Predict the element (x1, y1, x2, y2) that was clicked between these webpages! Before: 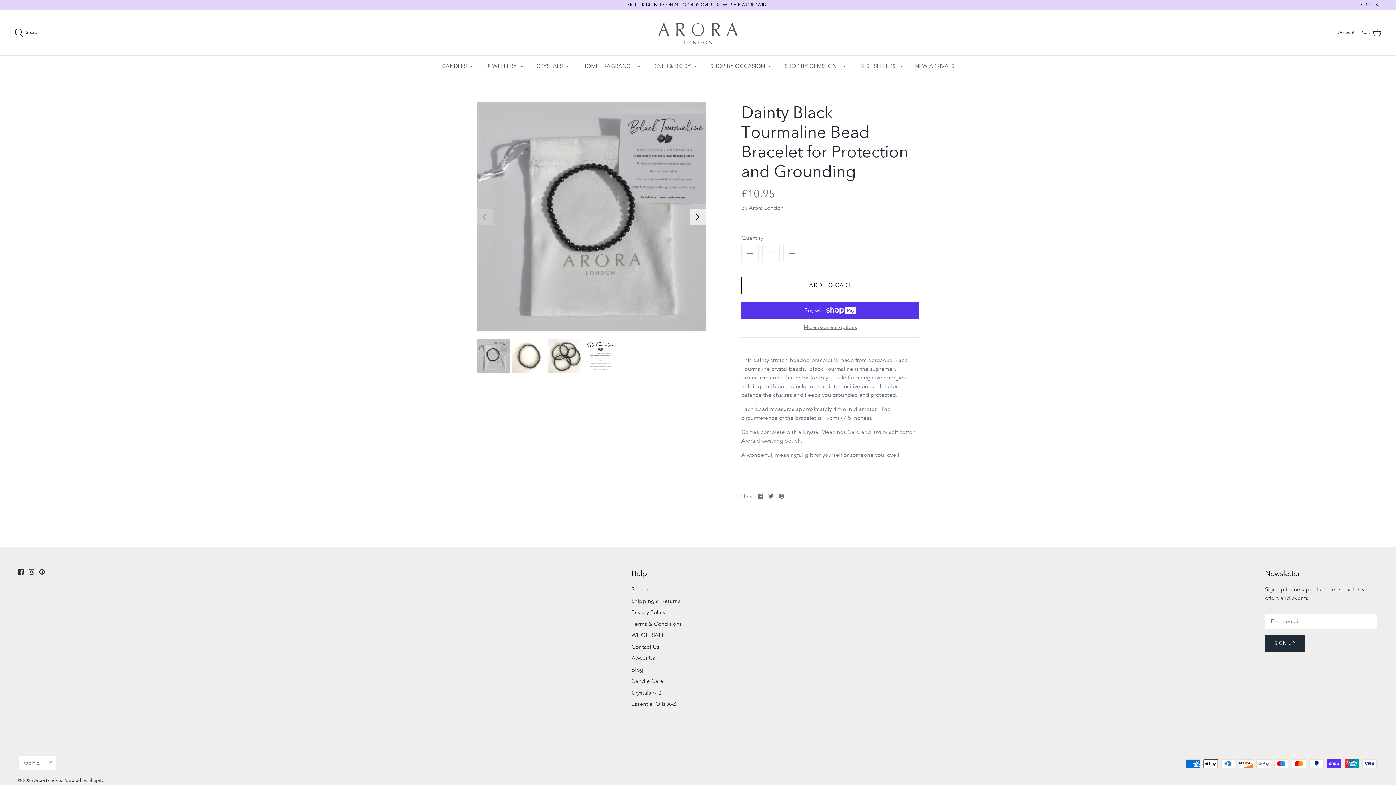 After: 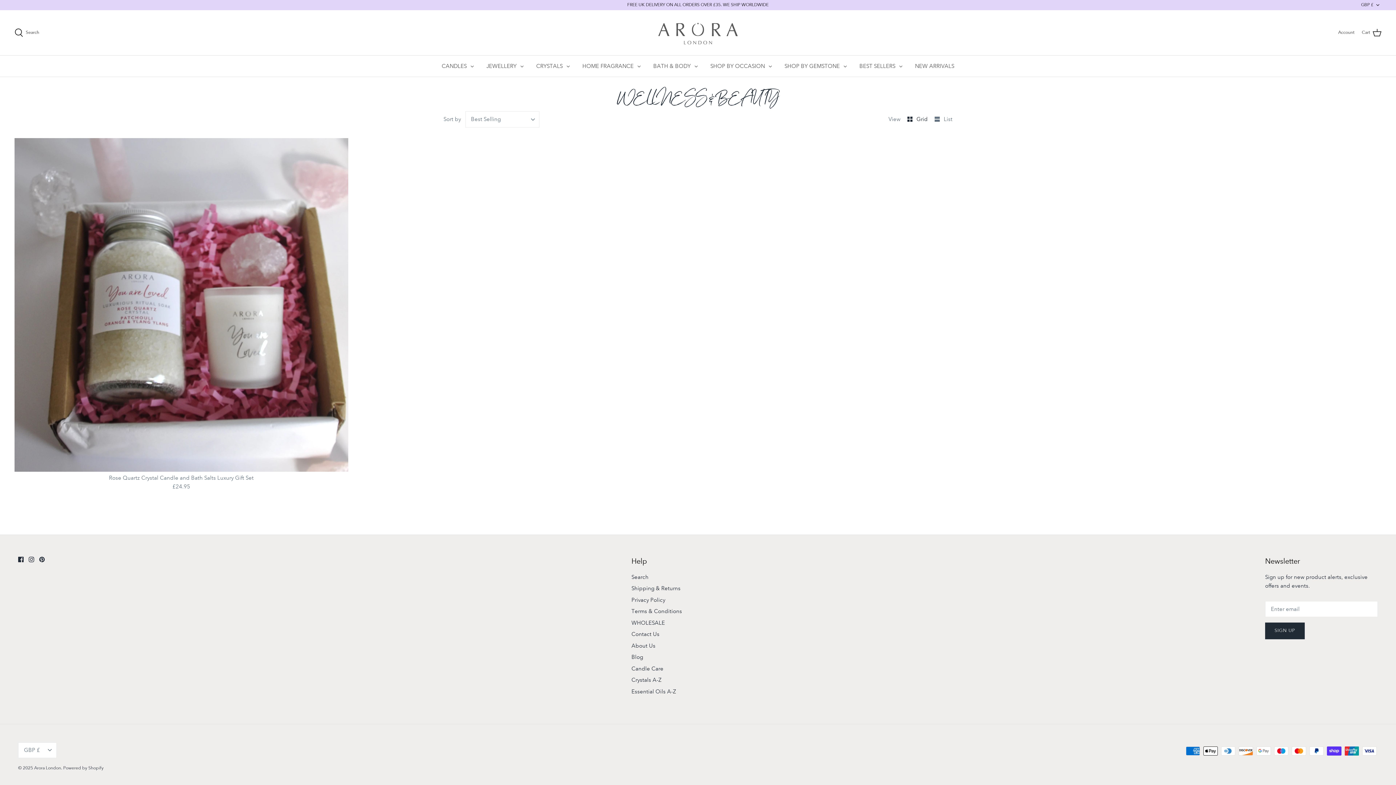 Action: bbox: (646, 55, 697, 76) label: BATH & BODY